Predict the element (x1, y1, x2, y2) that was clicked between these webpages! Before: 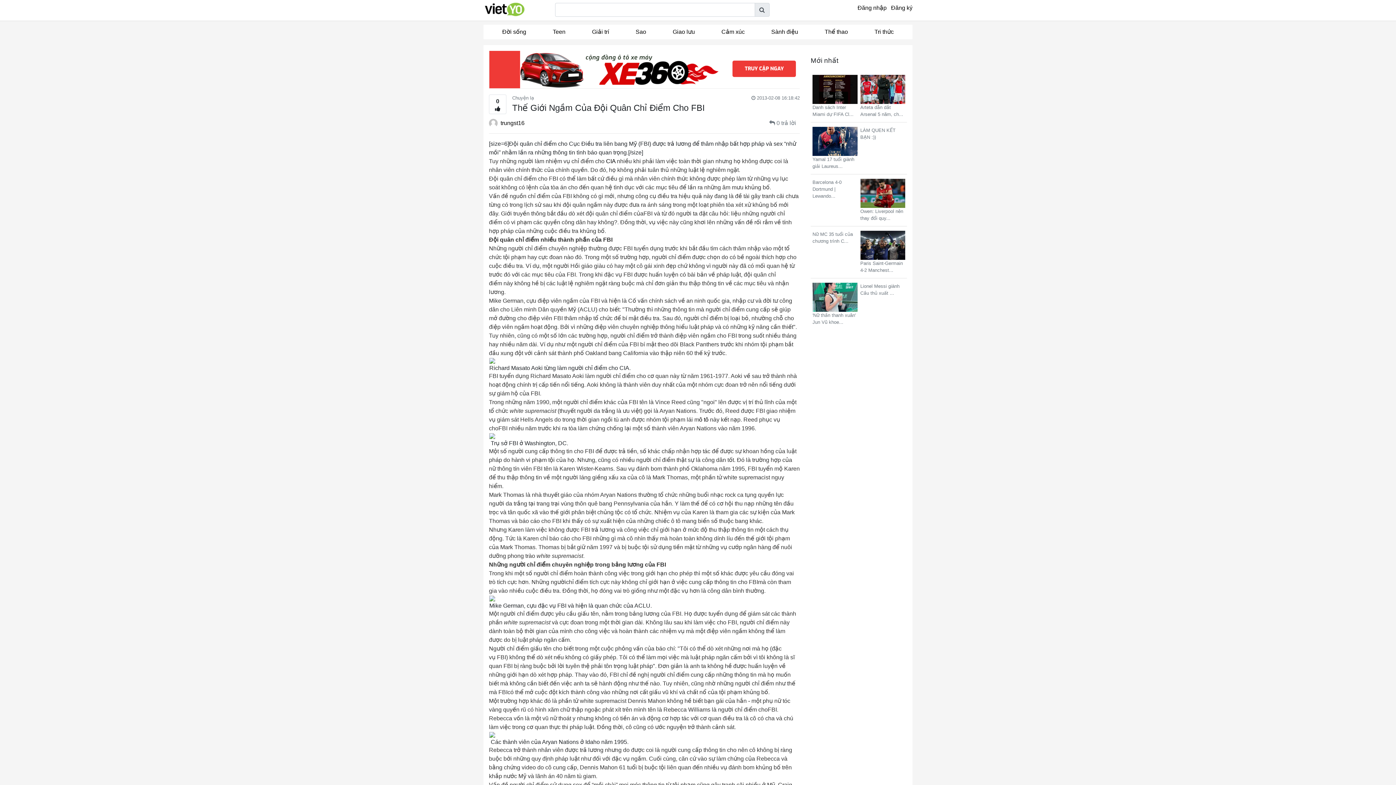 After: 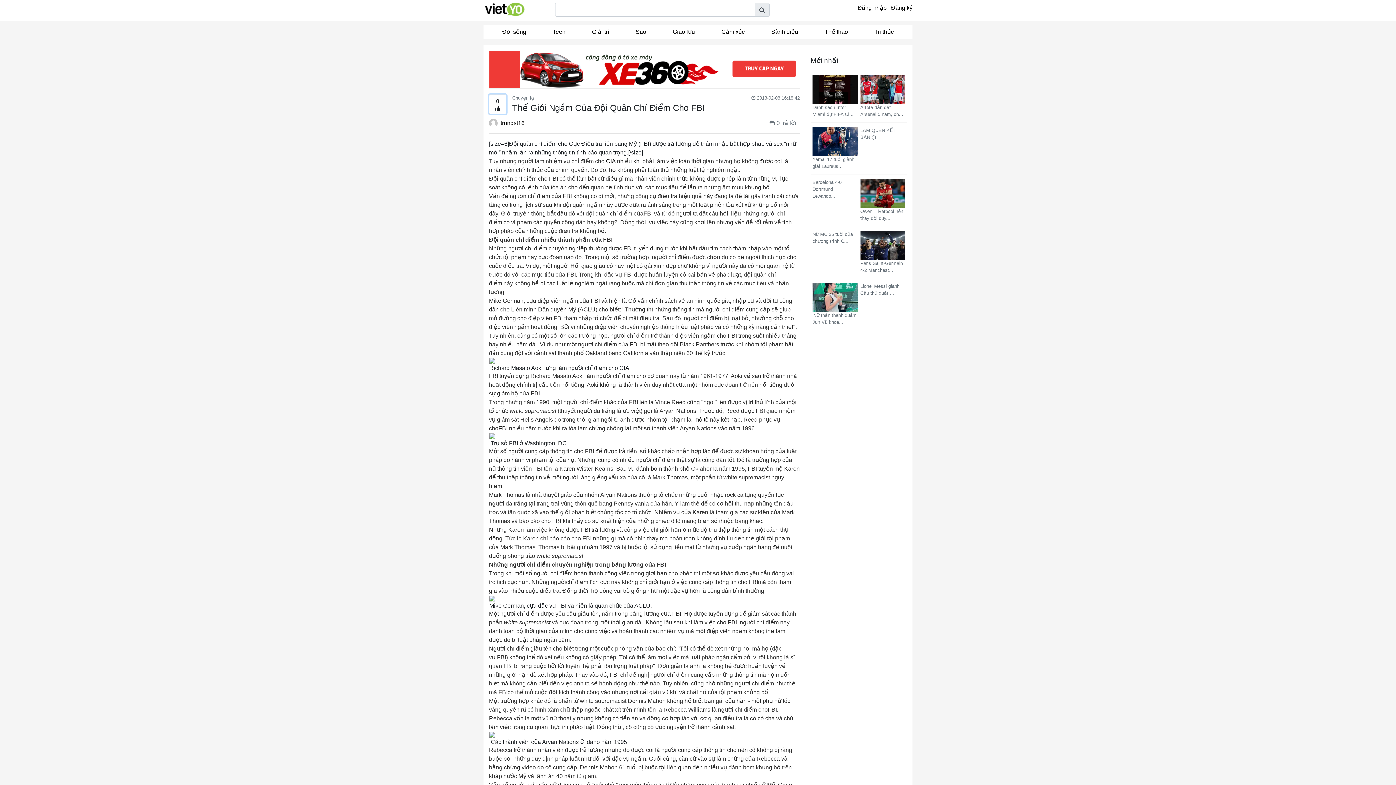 Action: label: 0 bbox: (489, 94, 506, 114)